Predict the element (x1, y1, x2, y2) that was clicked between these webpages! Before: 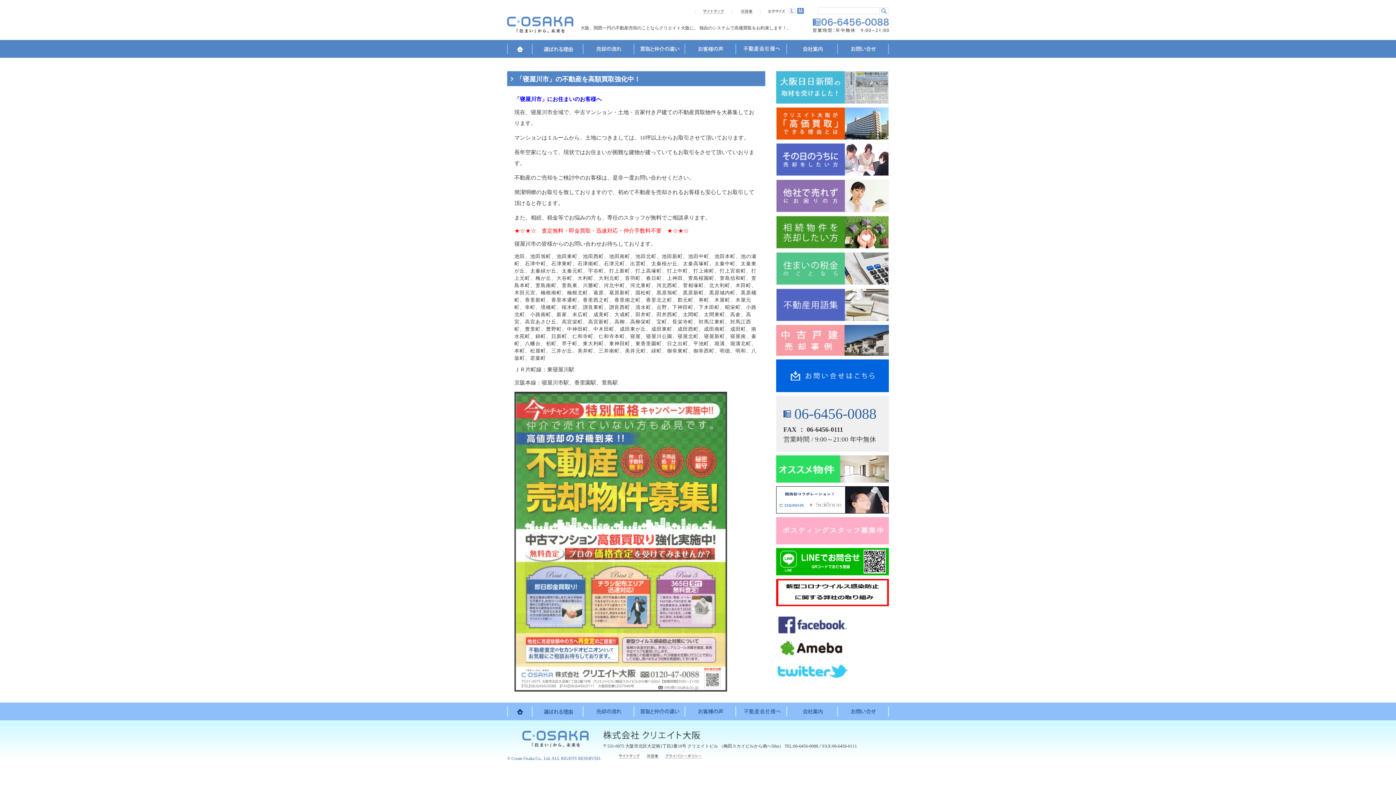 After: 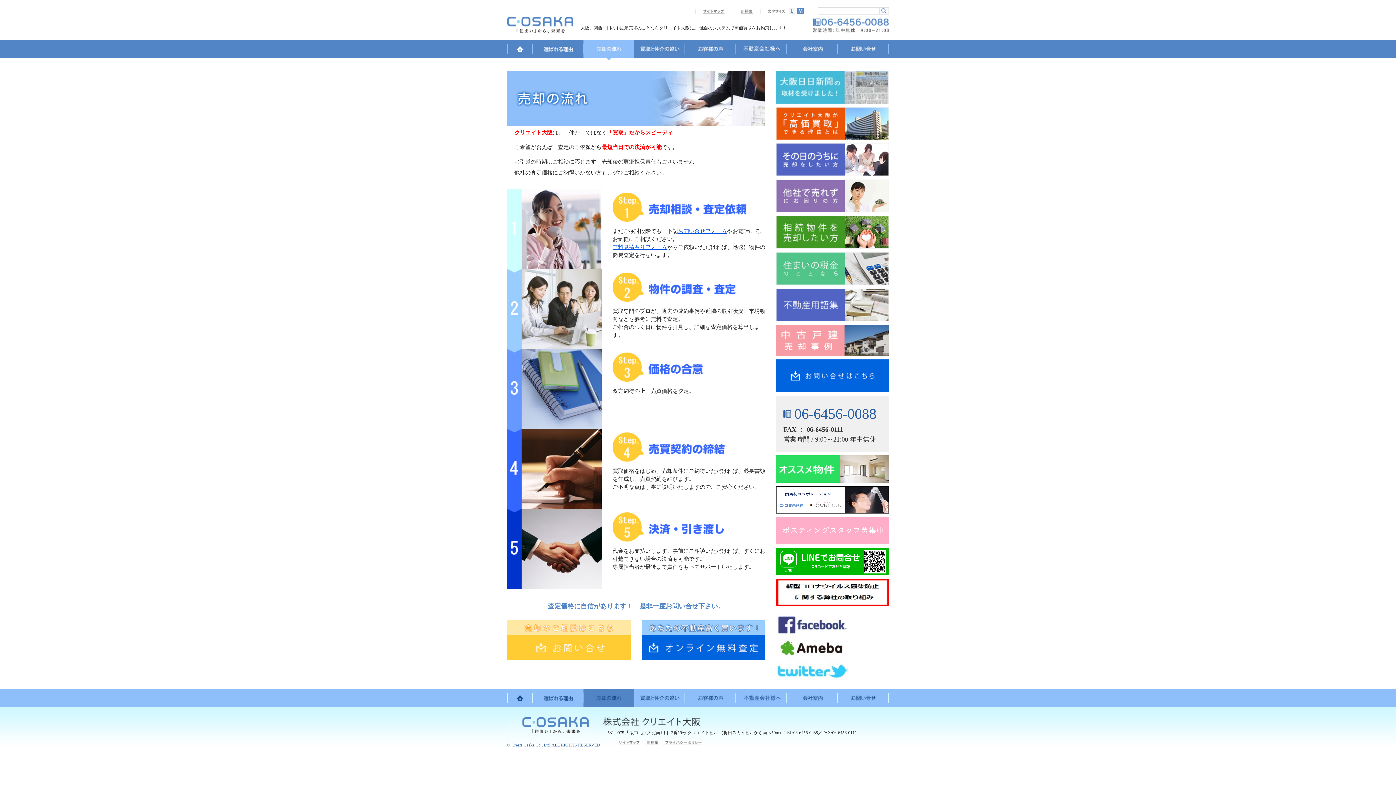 Action: label: 売却の流れ bbox: (583, 702, 634, 720)